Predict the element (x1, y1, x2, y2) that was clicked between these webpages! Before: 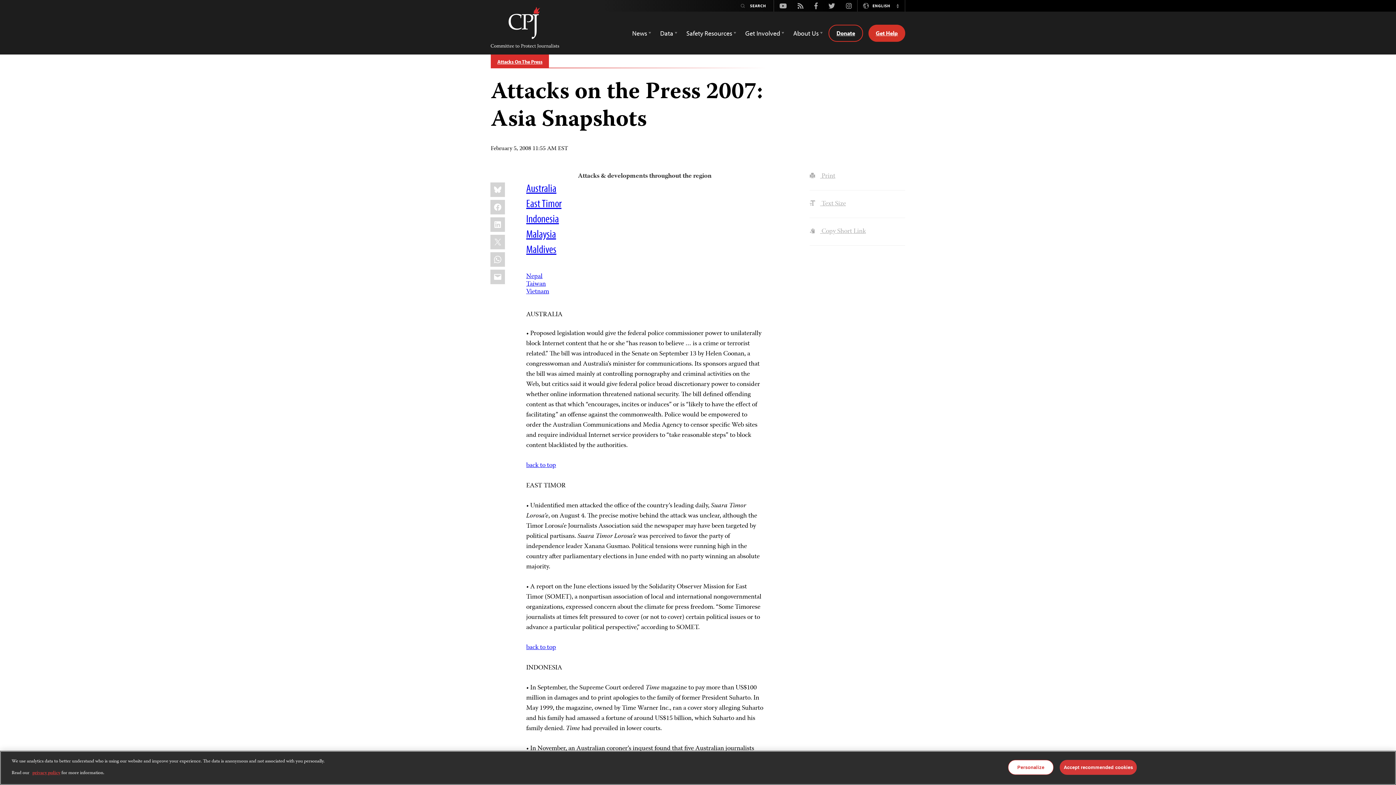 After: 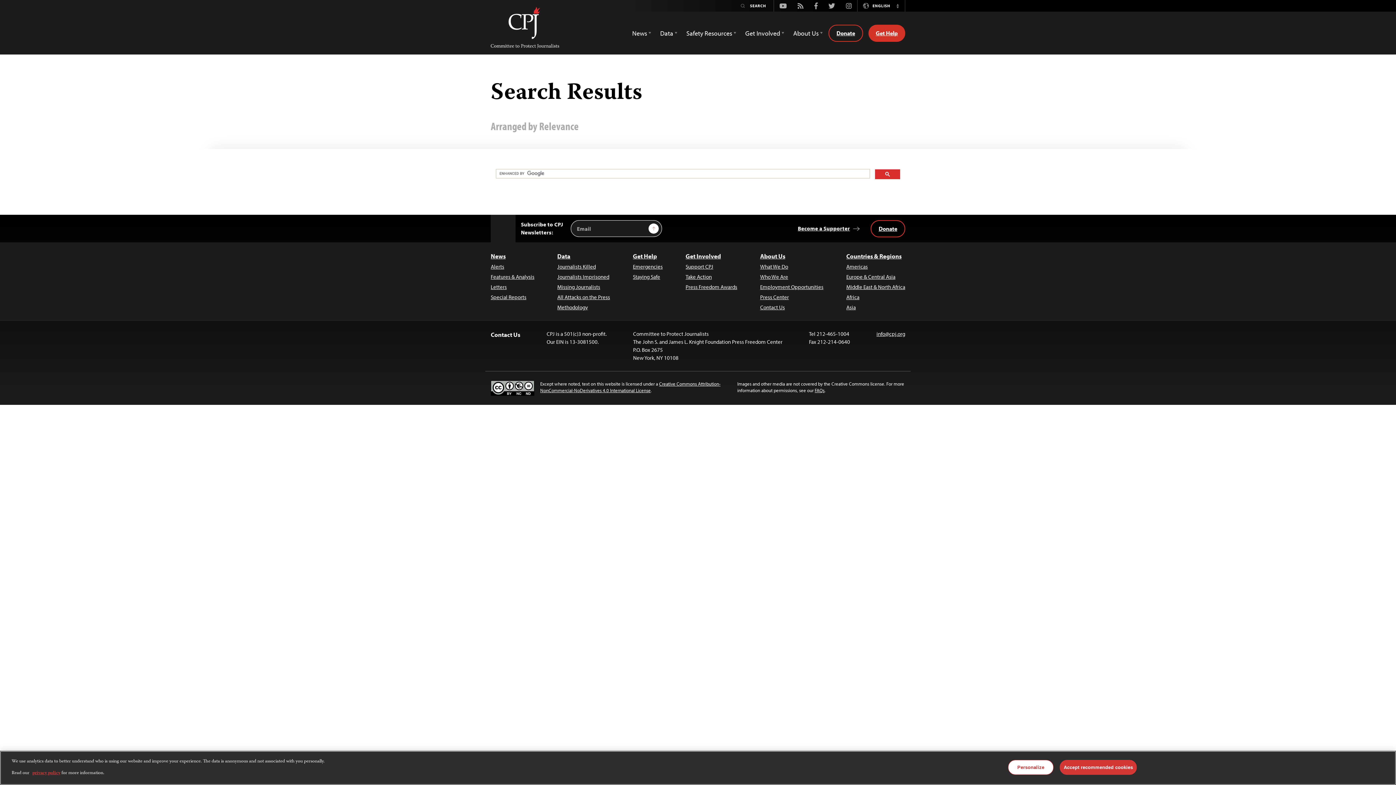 Action: bbox: (735, 0, 750, 11)